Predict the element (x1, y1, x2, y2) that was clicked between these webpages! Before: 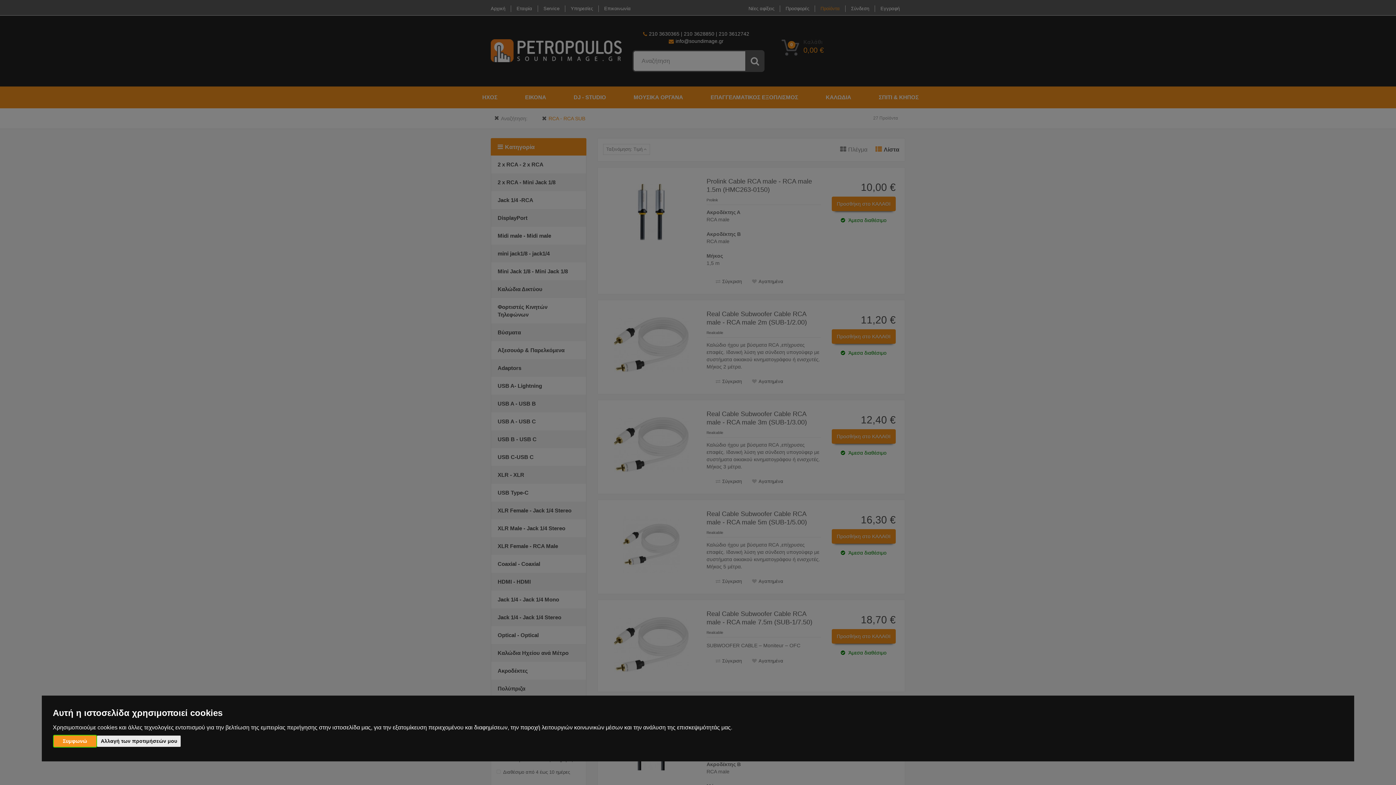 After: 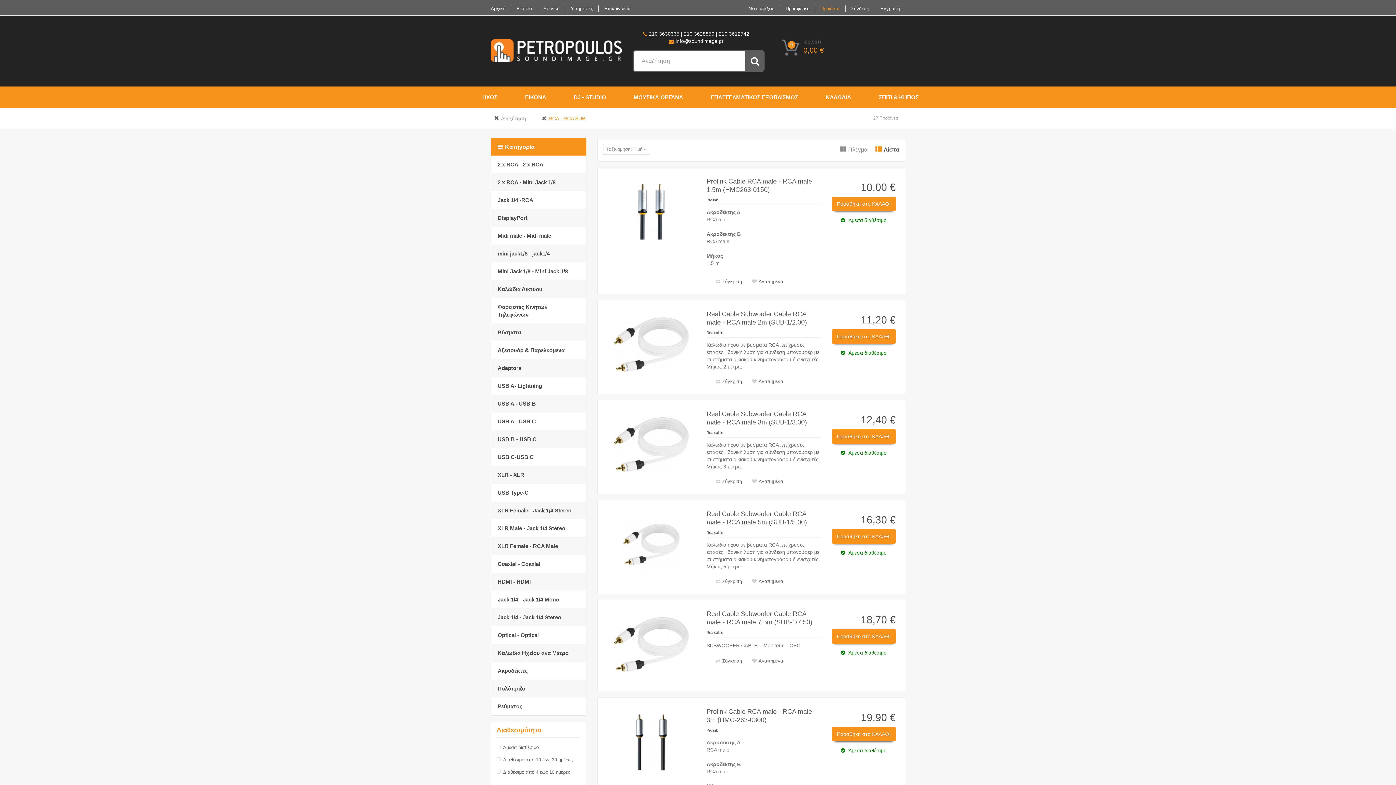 Action: bbox: (53, 736, 96, 747) label: Συμφωνώ